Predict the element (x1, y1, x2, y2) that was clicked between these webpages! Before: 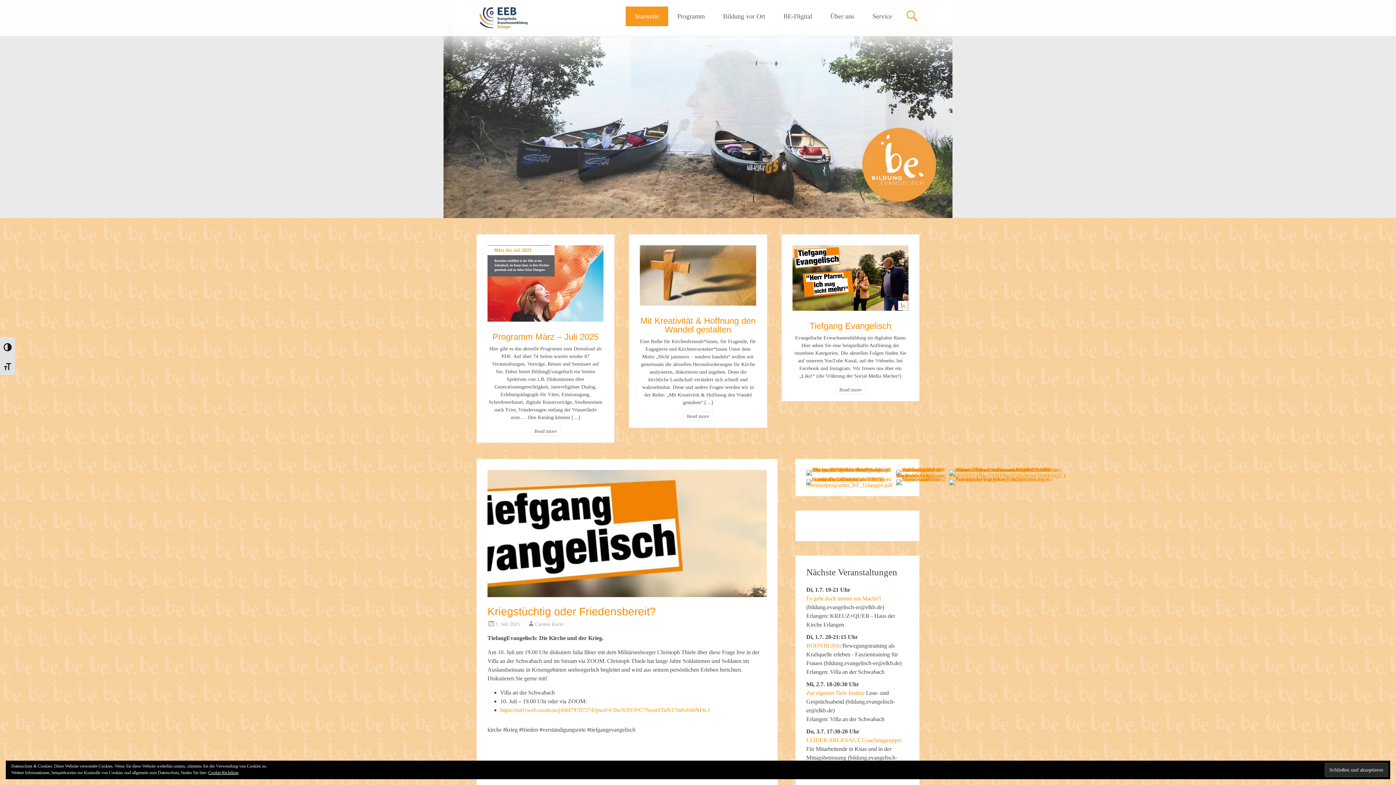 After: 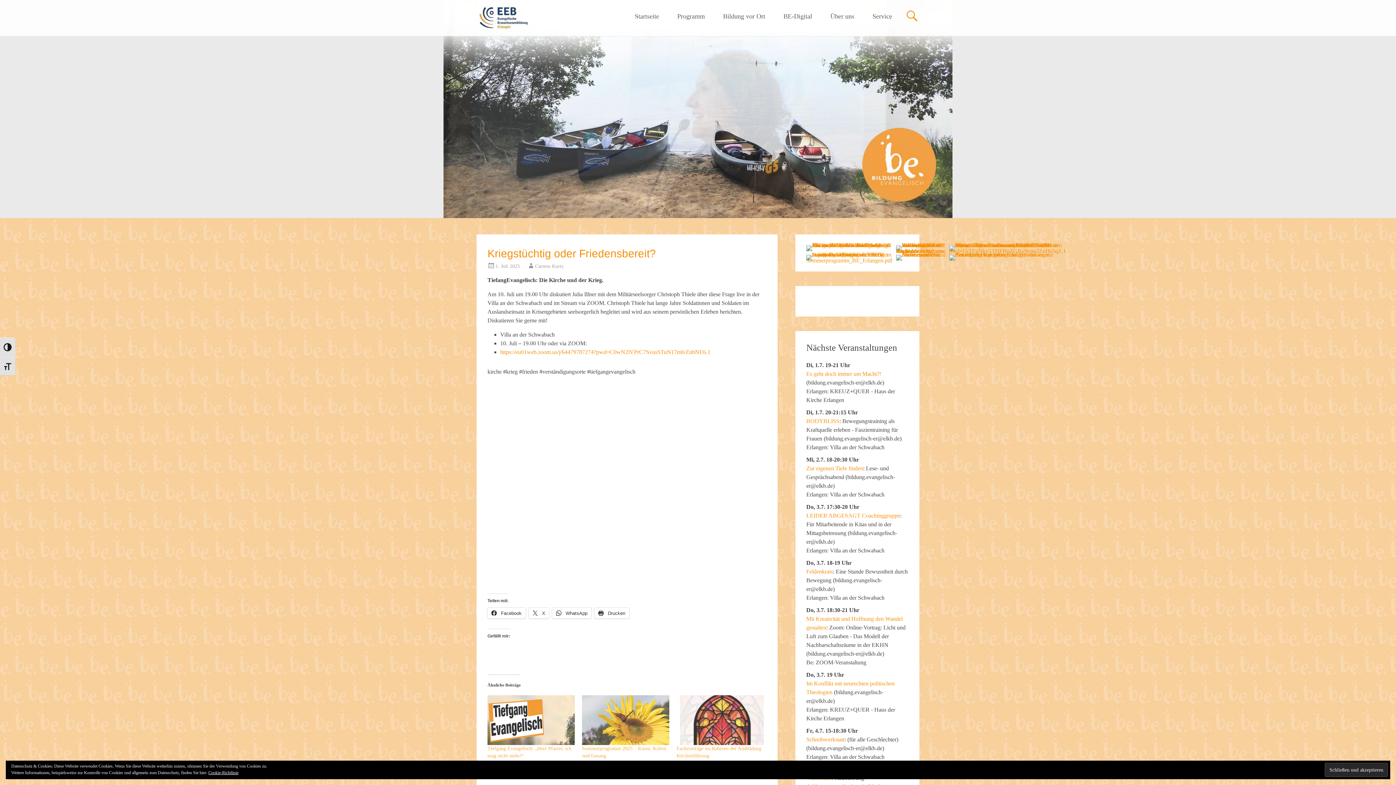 Action: bbox: (495, 621, 520, 627) label: 1. Juli 2025